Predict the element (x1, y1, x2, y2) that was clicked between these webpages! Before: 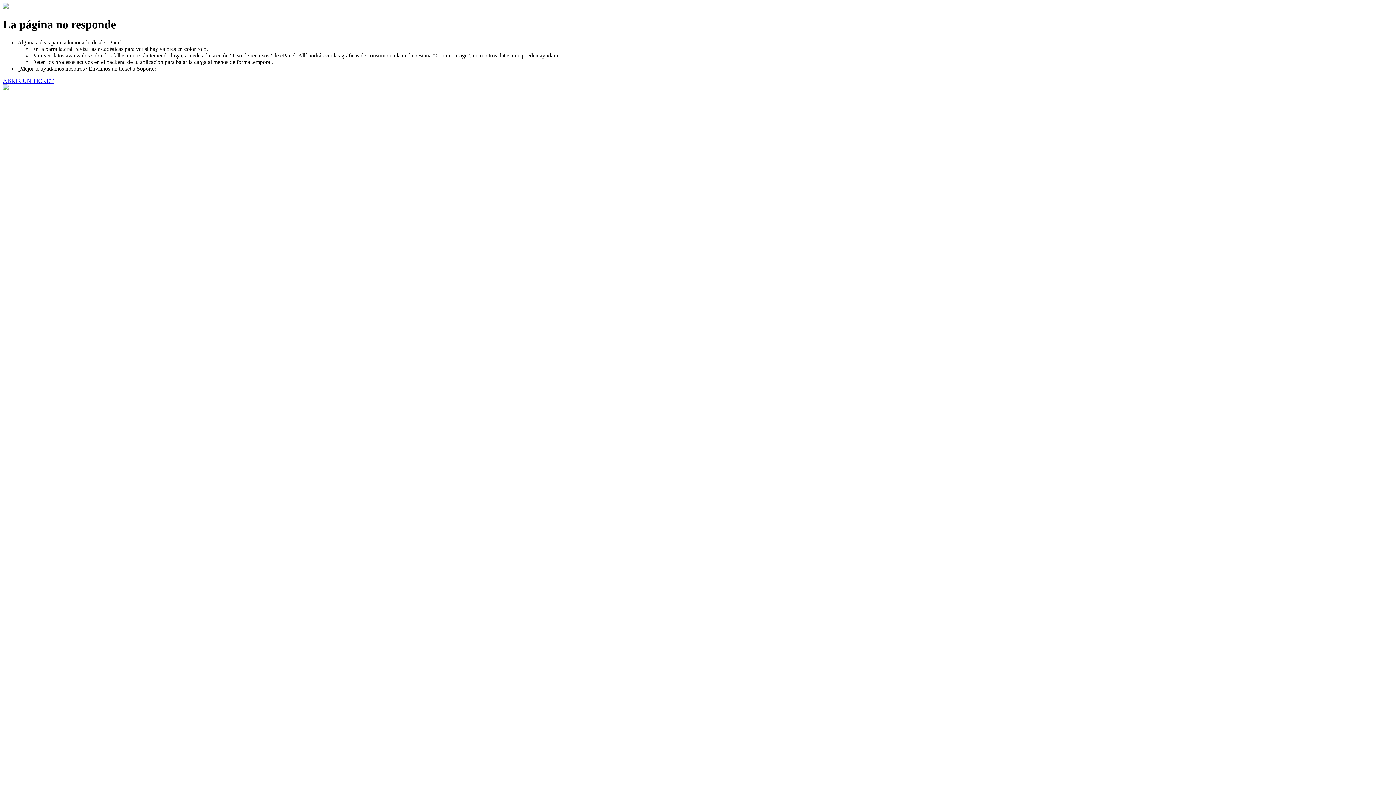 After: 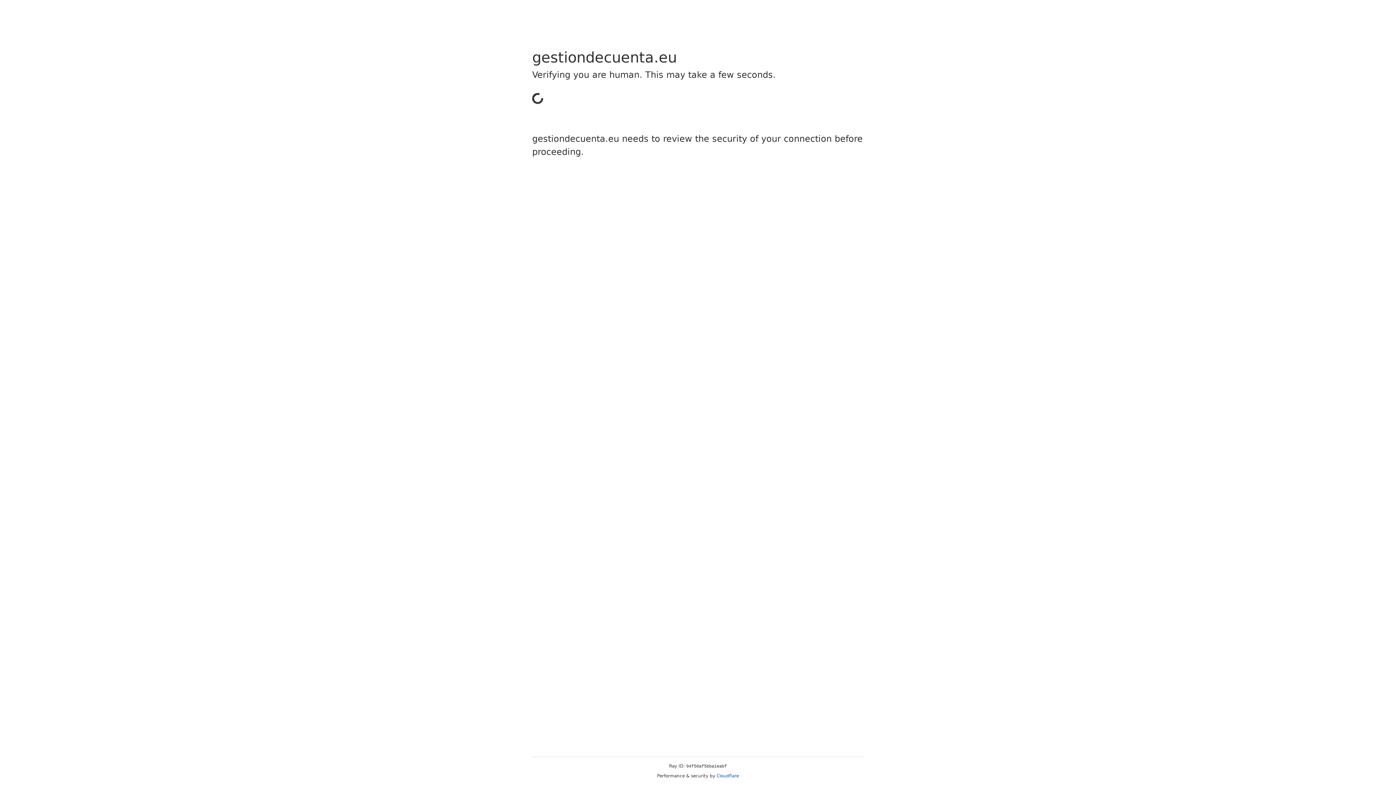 Action: label: ABRIR UN TICKET bbox: (2, 77, 53, 83)